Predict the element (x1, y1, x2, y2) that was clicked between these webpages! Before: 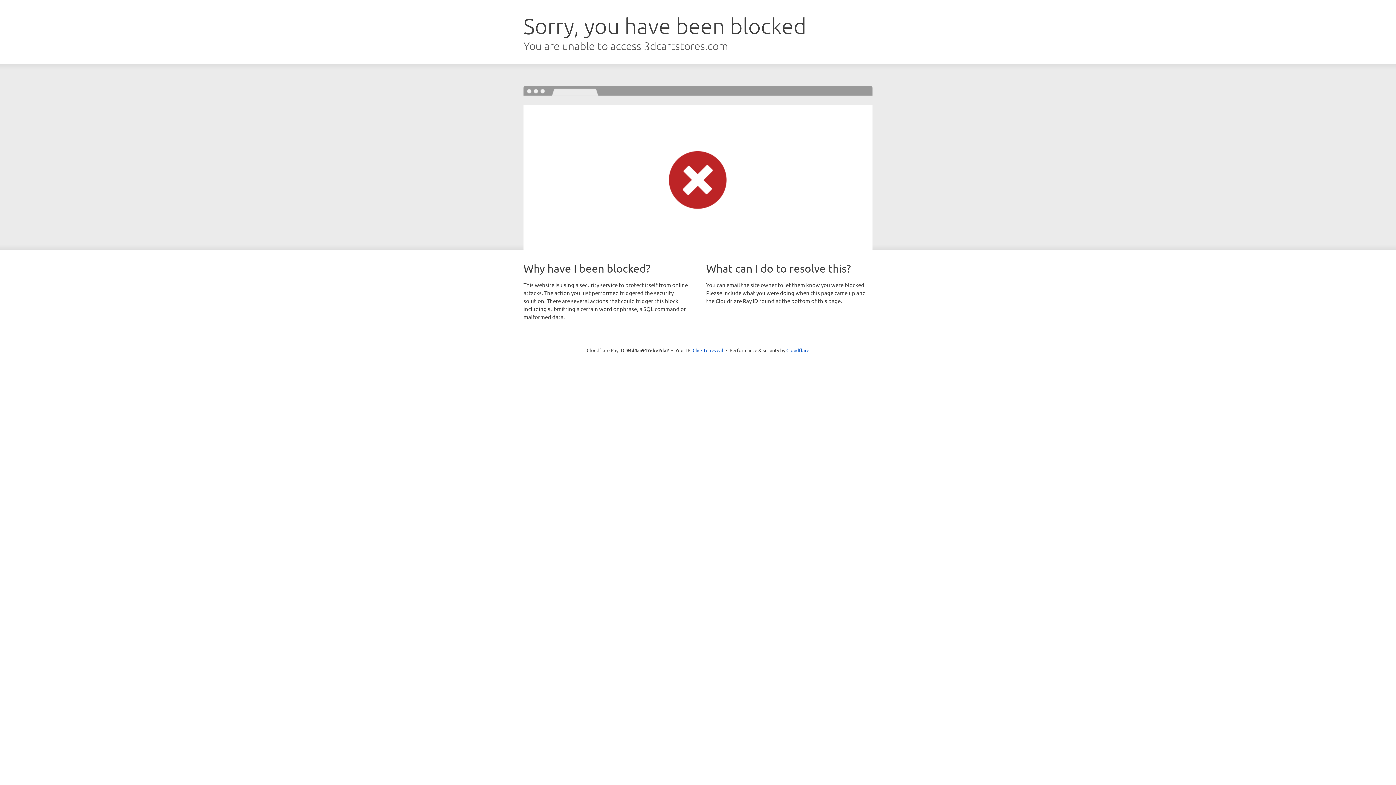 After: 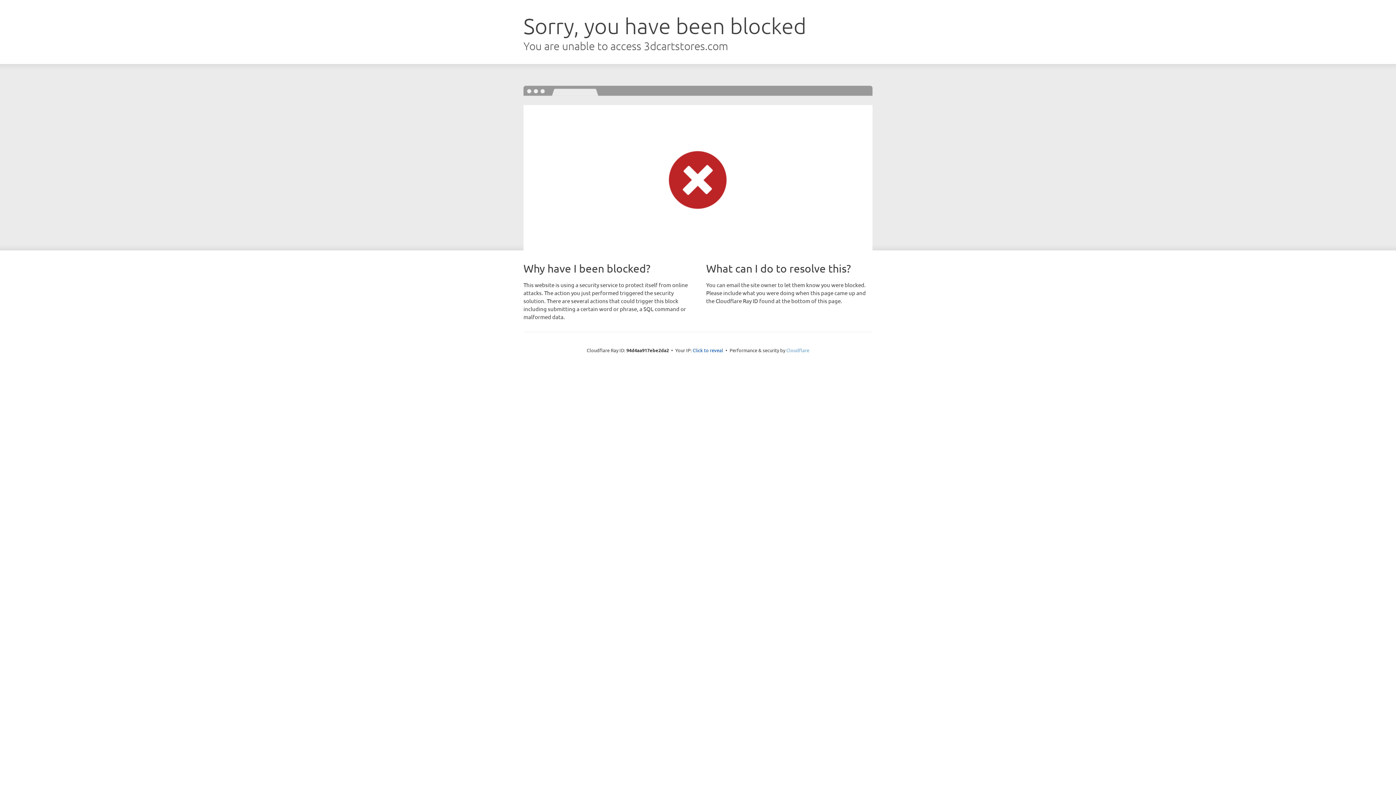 Action: bbox: (786, 347, 809, 353) label: Cloudflare